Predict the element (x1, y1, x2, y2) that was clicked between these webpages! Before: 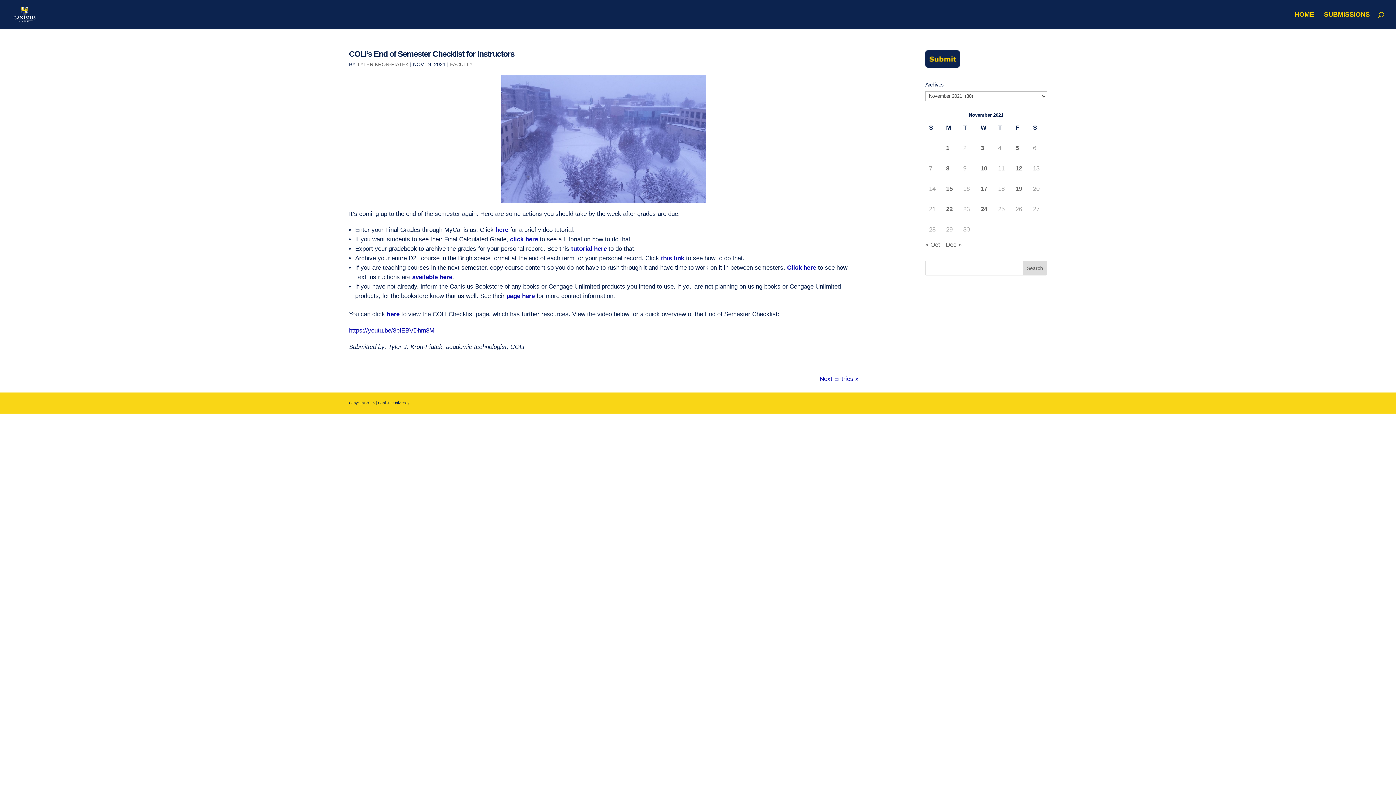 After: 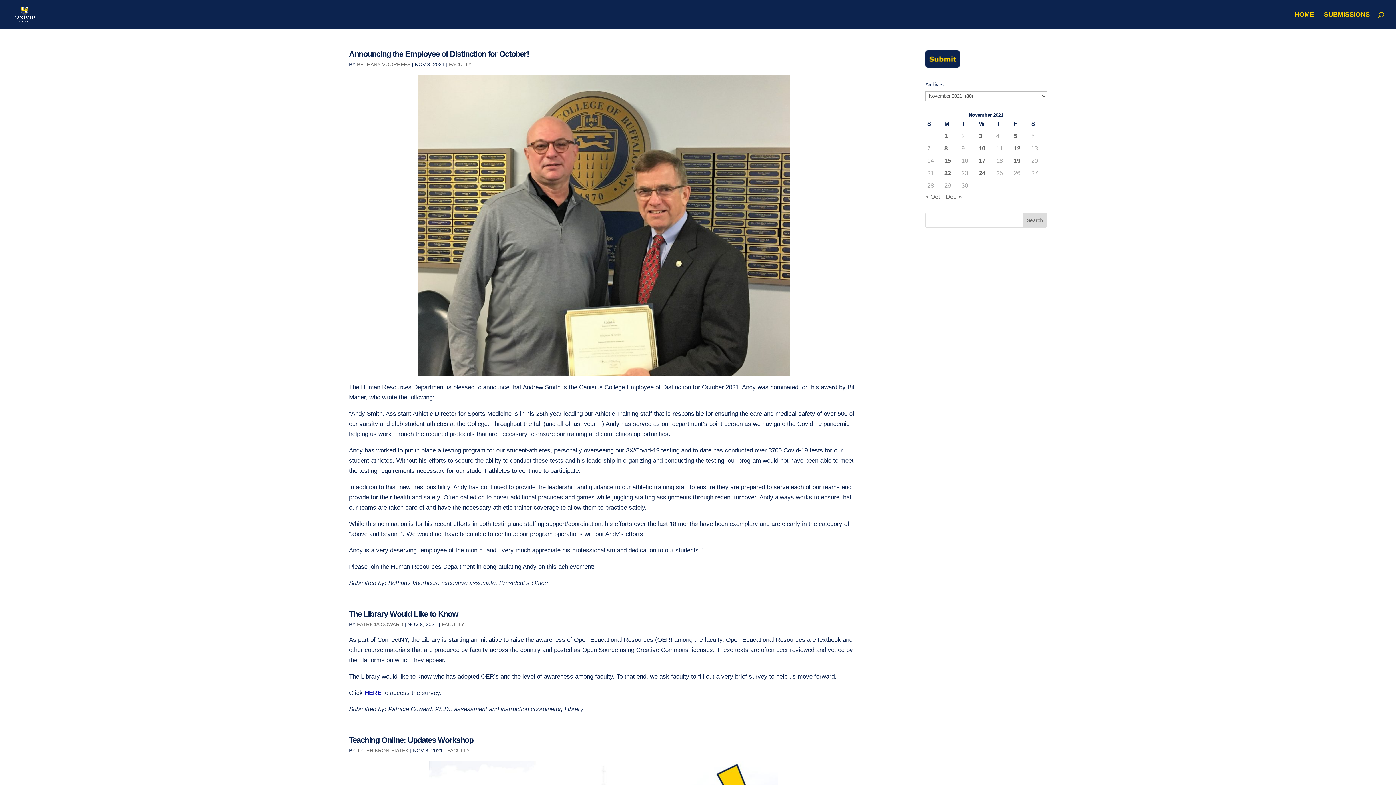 Action: bbox: (946, 163, 956, 173) label: Posts published on November 8, 2021